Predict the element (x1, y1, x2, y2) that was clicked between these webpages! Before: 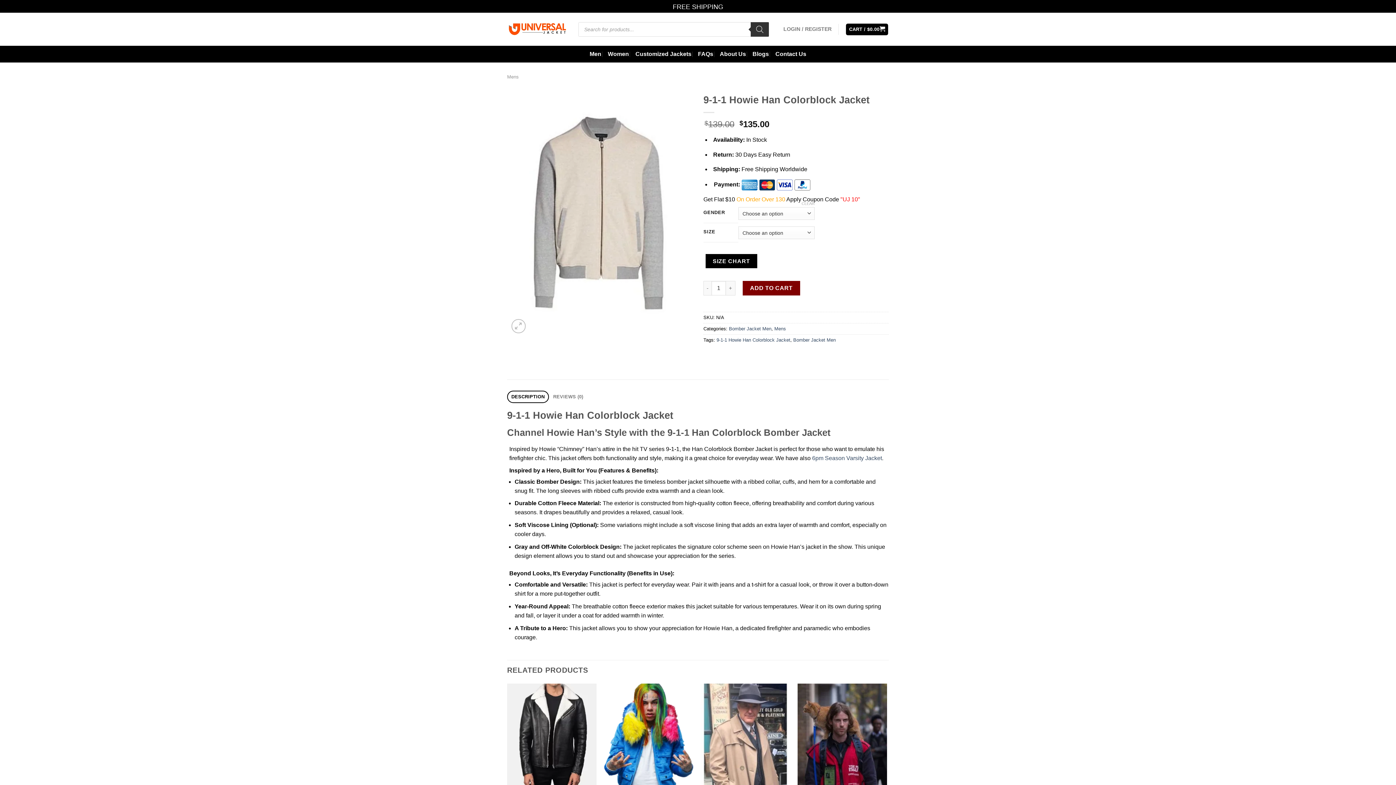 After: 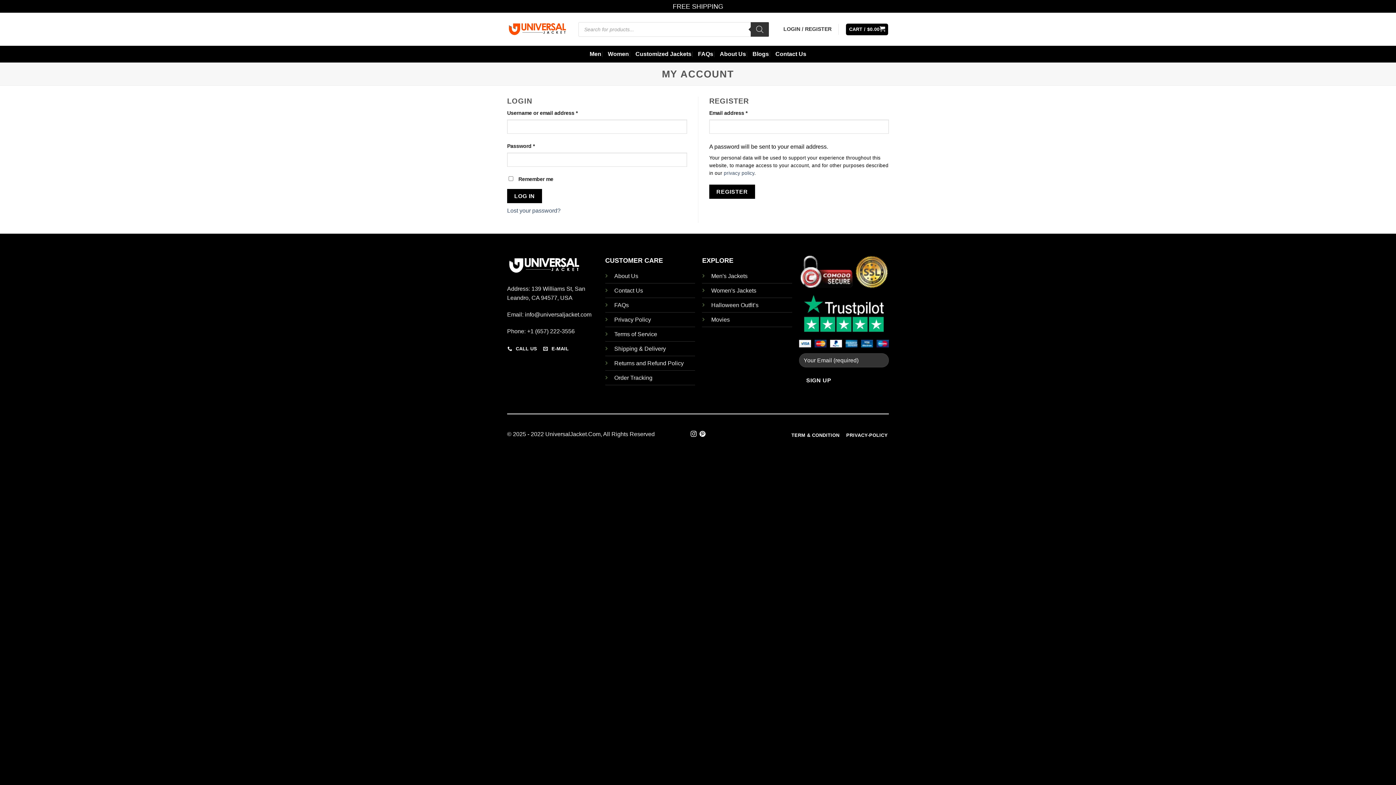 Action: bbox: (783, 21, 831, 37) label: LOGIN / REGISTER